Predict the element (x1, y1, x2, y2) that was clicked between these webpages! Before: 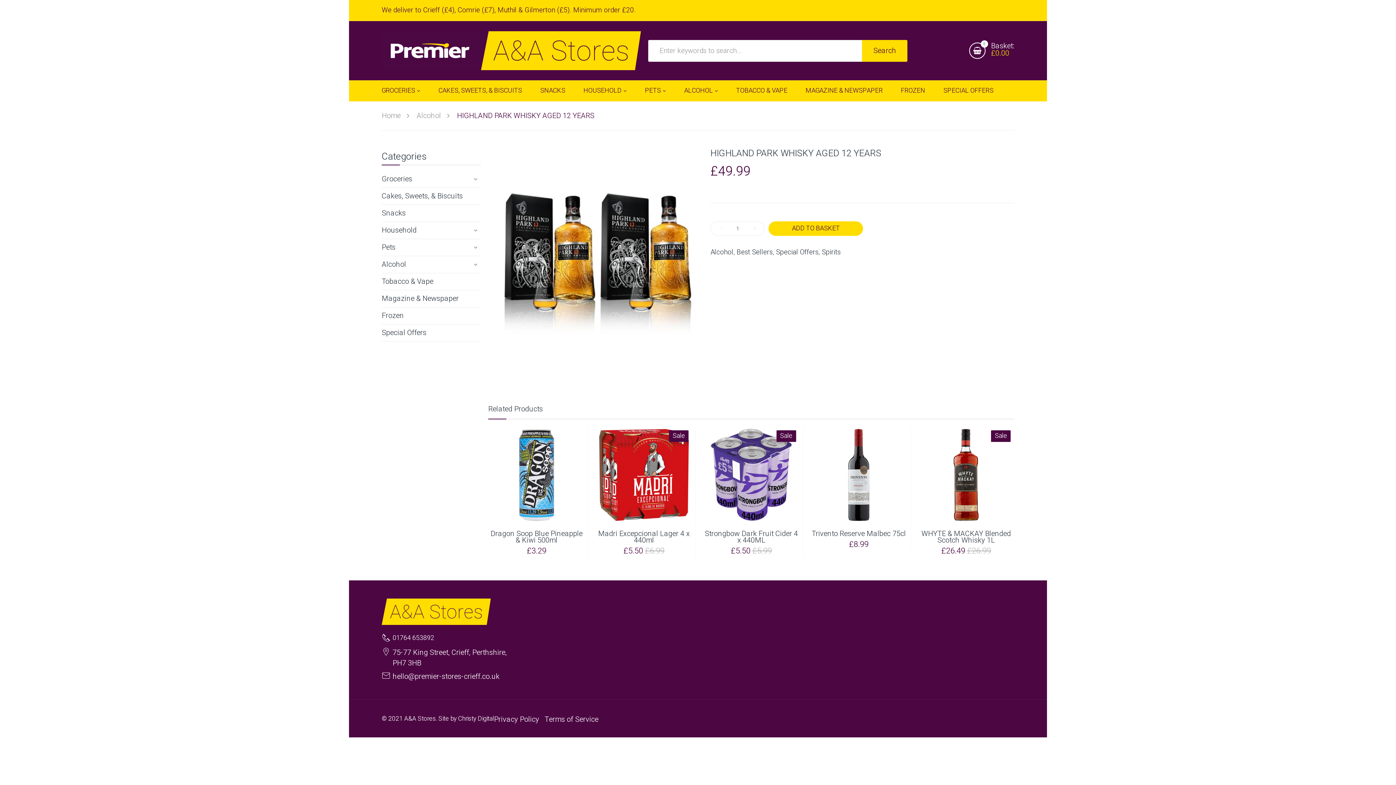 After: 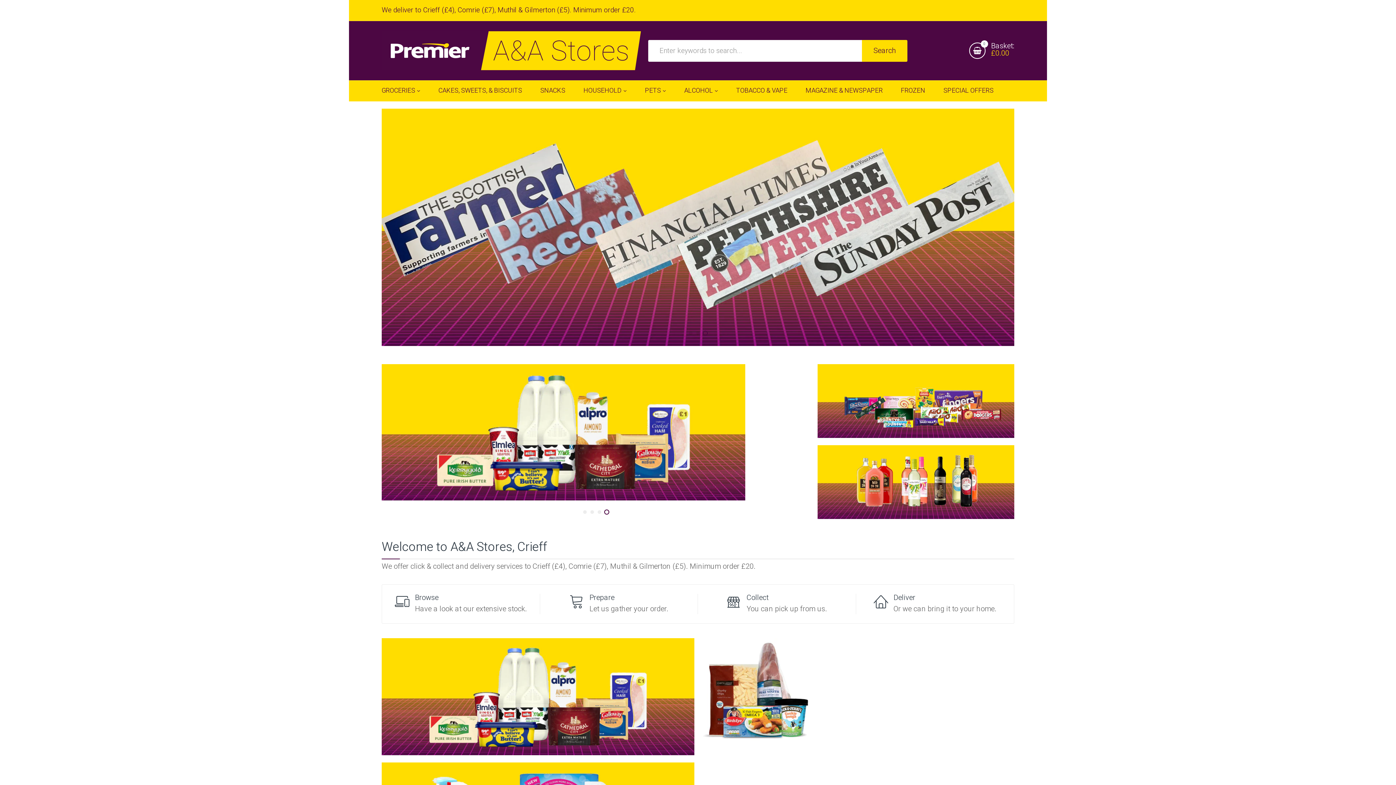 Action: bbox: (381, 31, 641, 70) label: Customer Support -